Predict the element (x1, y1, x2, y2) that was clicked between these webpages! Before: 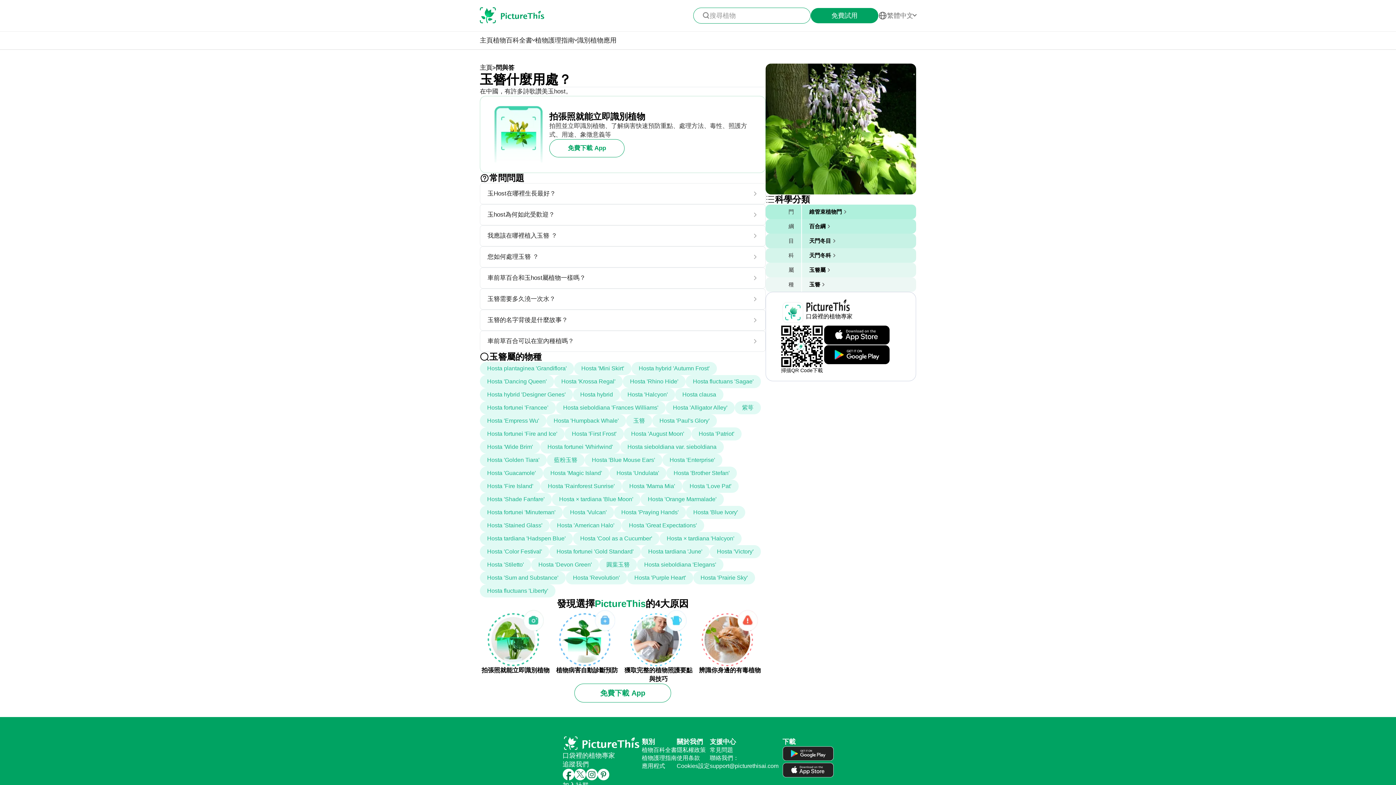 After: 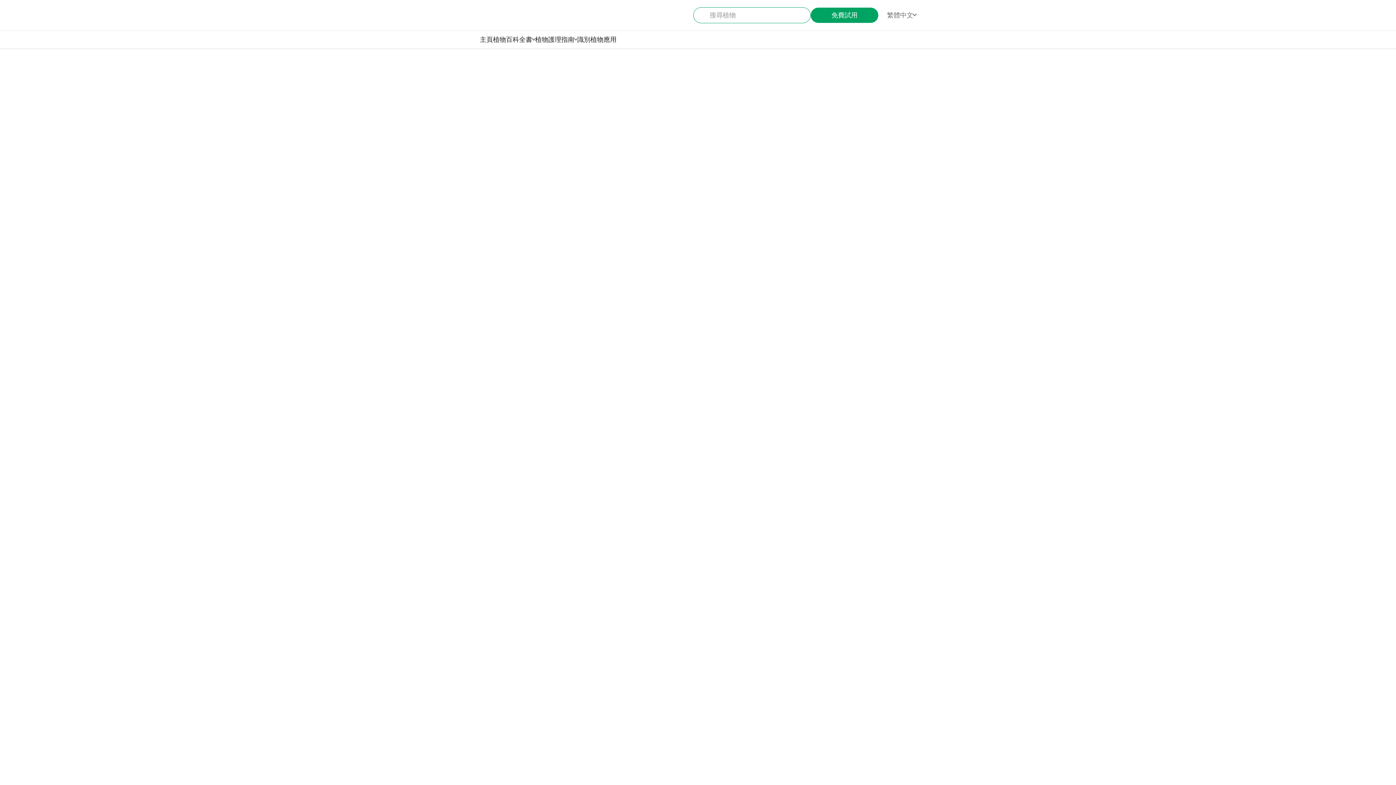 Action: label: Hosta tardiana 'Hadspen Blue' bbox: (480, 532, 573, 545)